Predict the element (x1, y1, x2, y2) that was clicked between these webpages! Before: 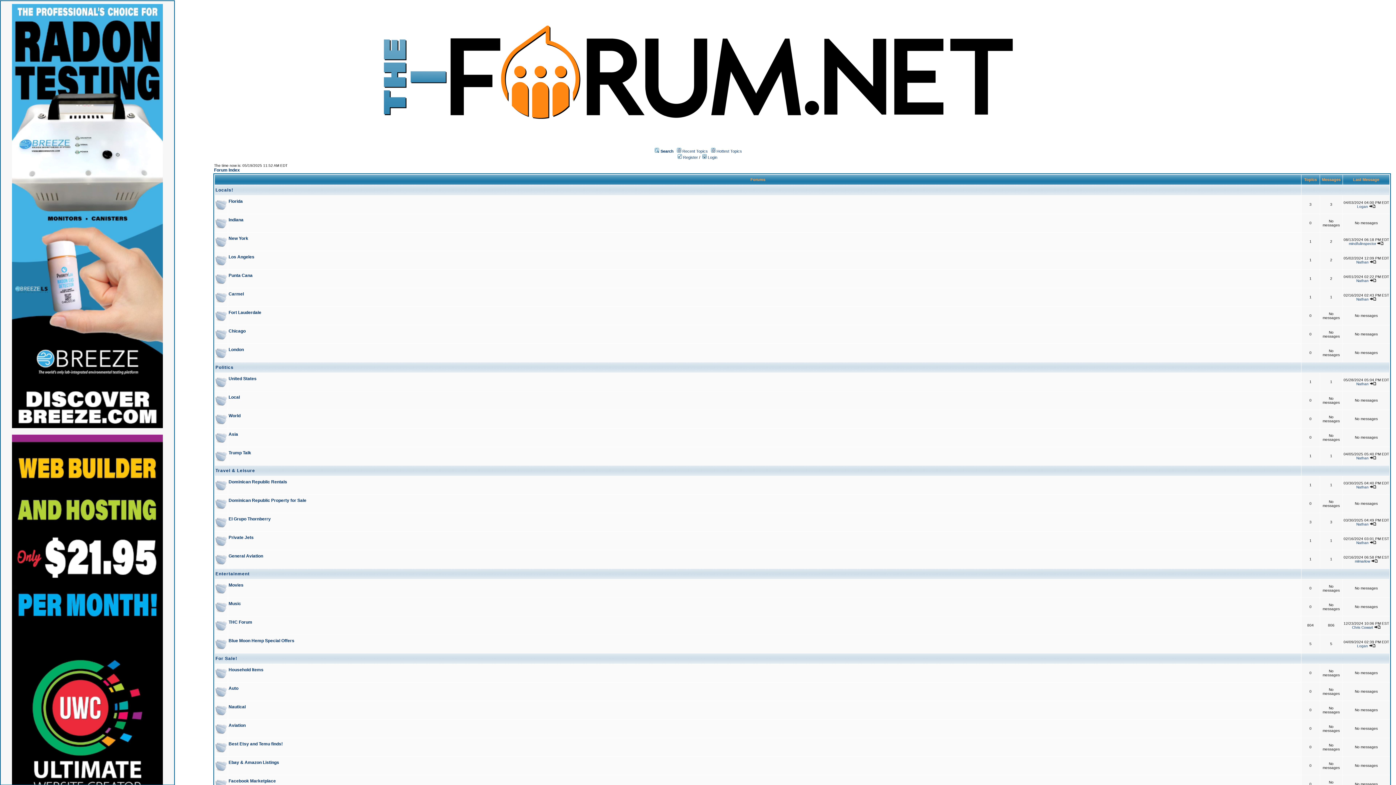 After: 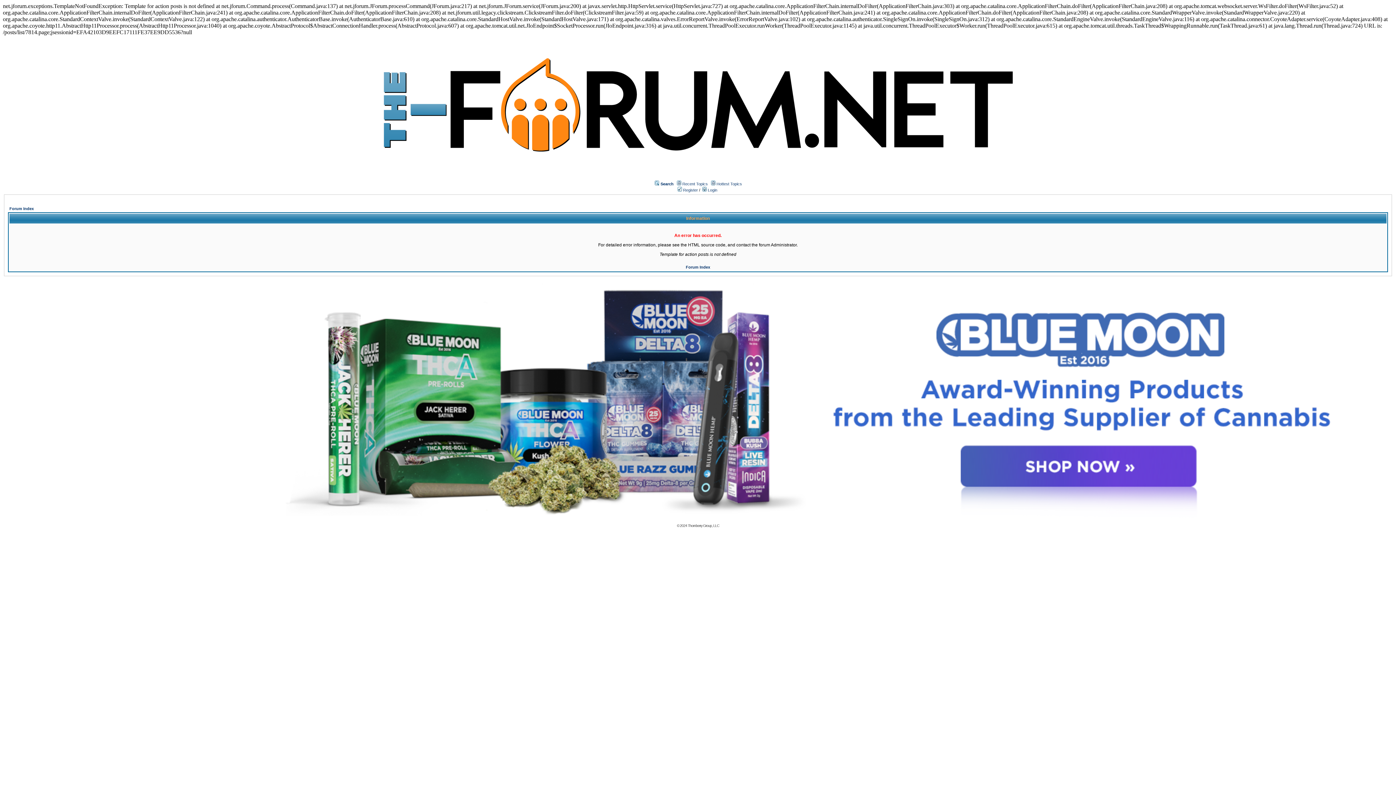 Action: bbox: (1370, 297, 1376, 301)